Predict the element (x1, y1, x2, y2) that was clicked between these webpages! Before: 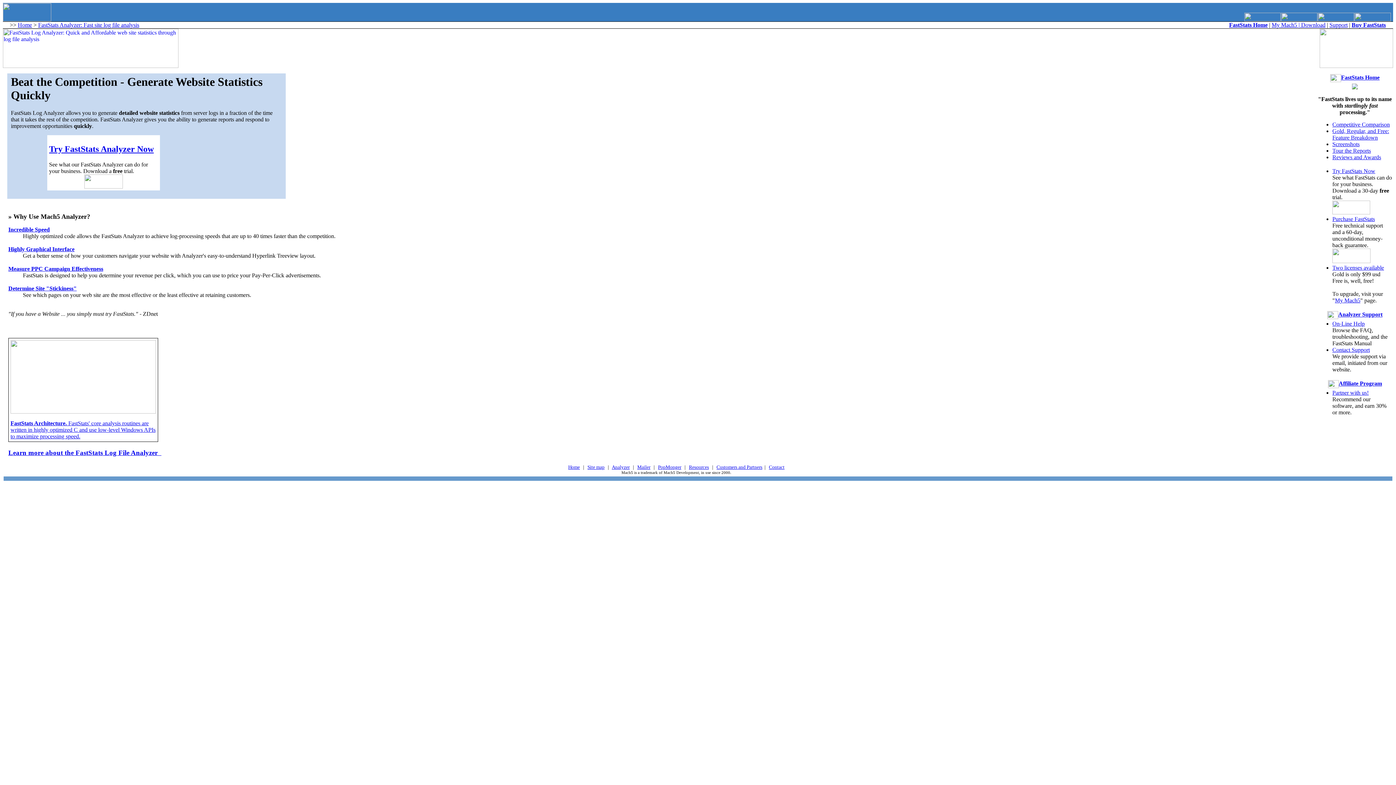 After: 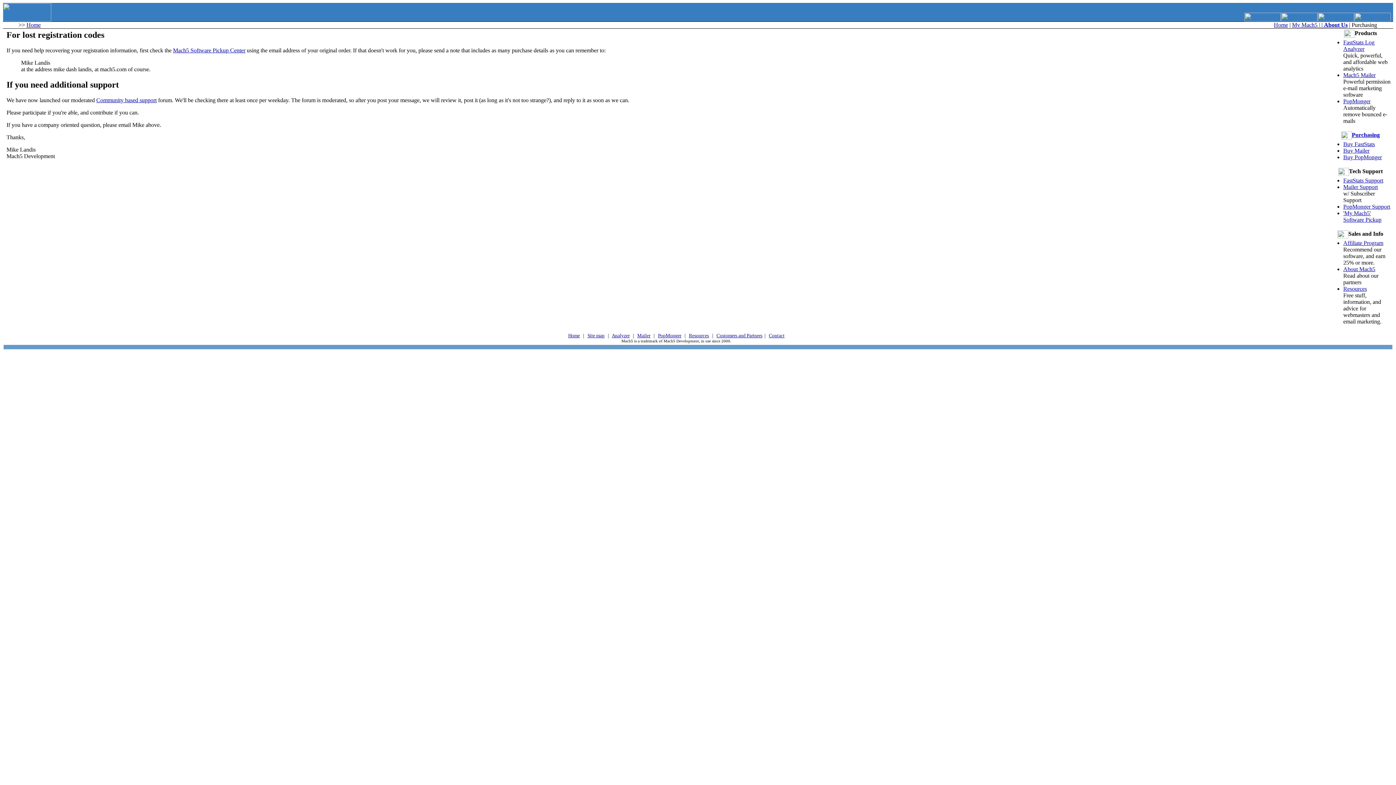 Action: bbox: (1332, 346, 1370, 353) label: Contact Support